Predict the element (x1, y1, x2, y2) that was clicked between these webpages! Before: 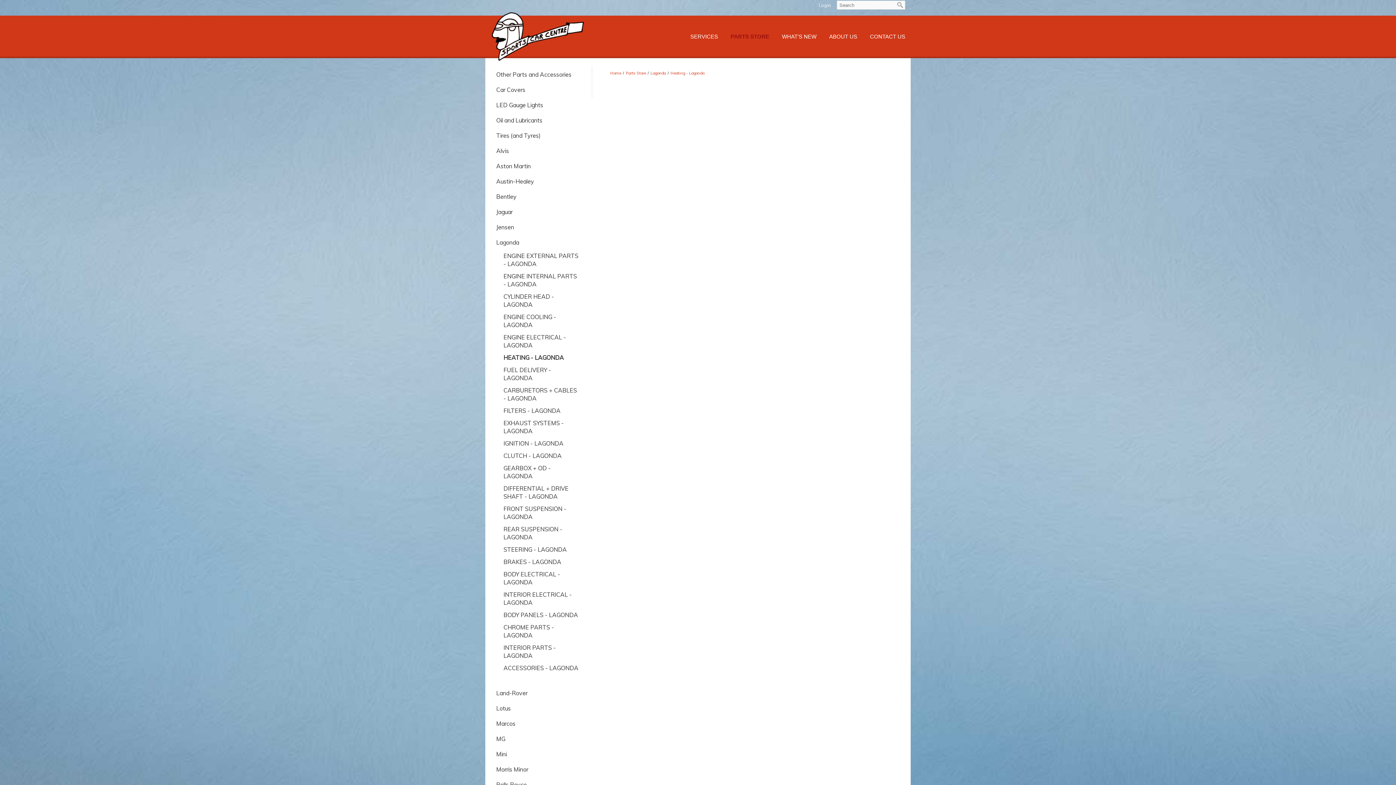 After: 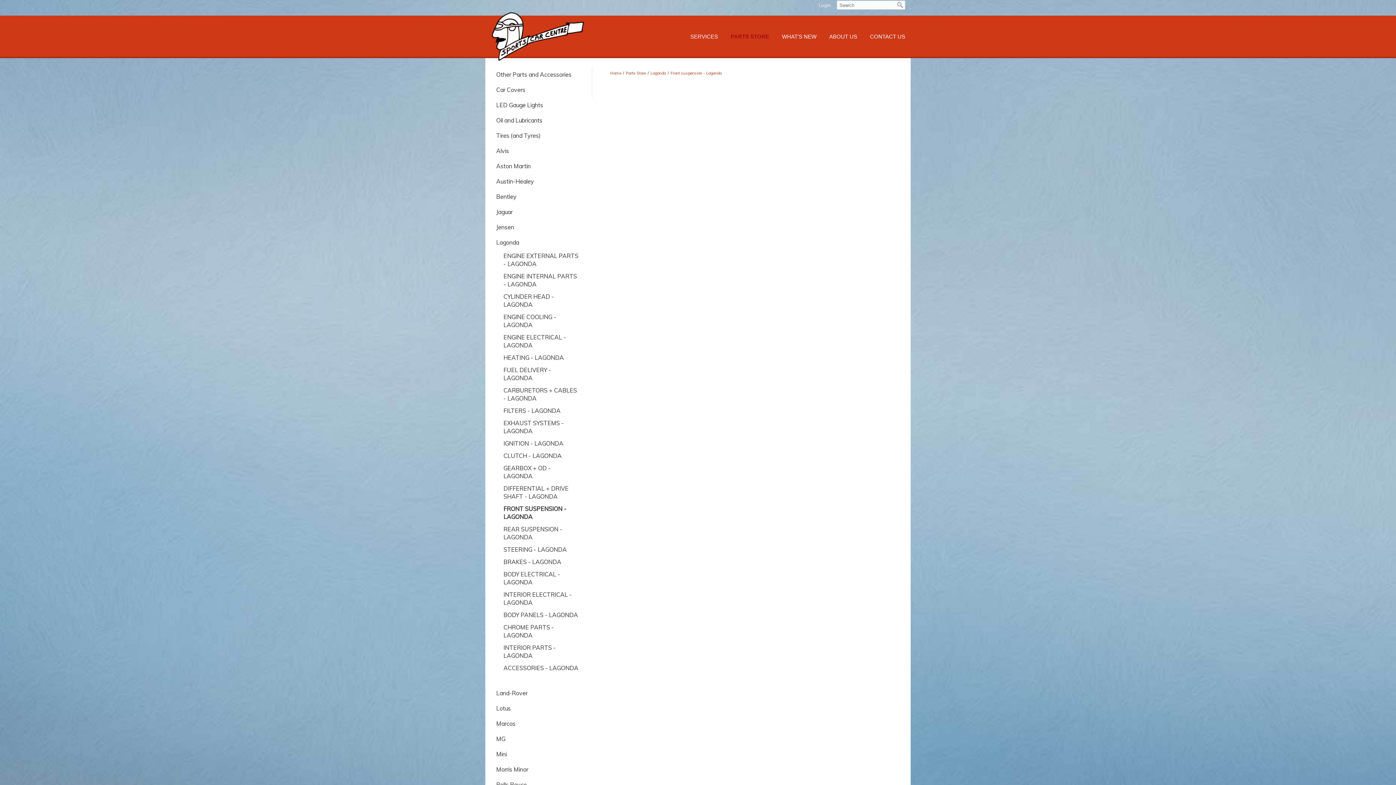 Action: bbox: (503, 503, 580, 523) label: FRONT SUSPENSION - LAGONDA